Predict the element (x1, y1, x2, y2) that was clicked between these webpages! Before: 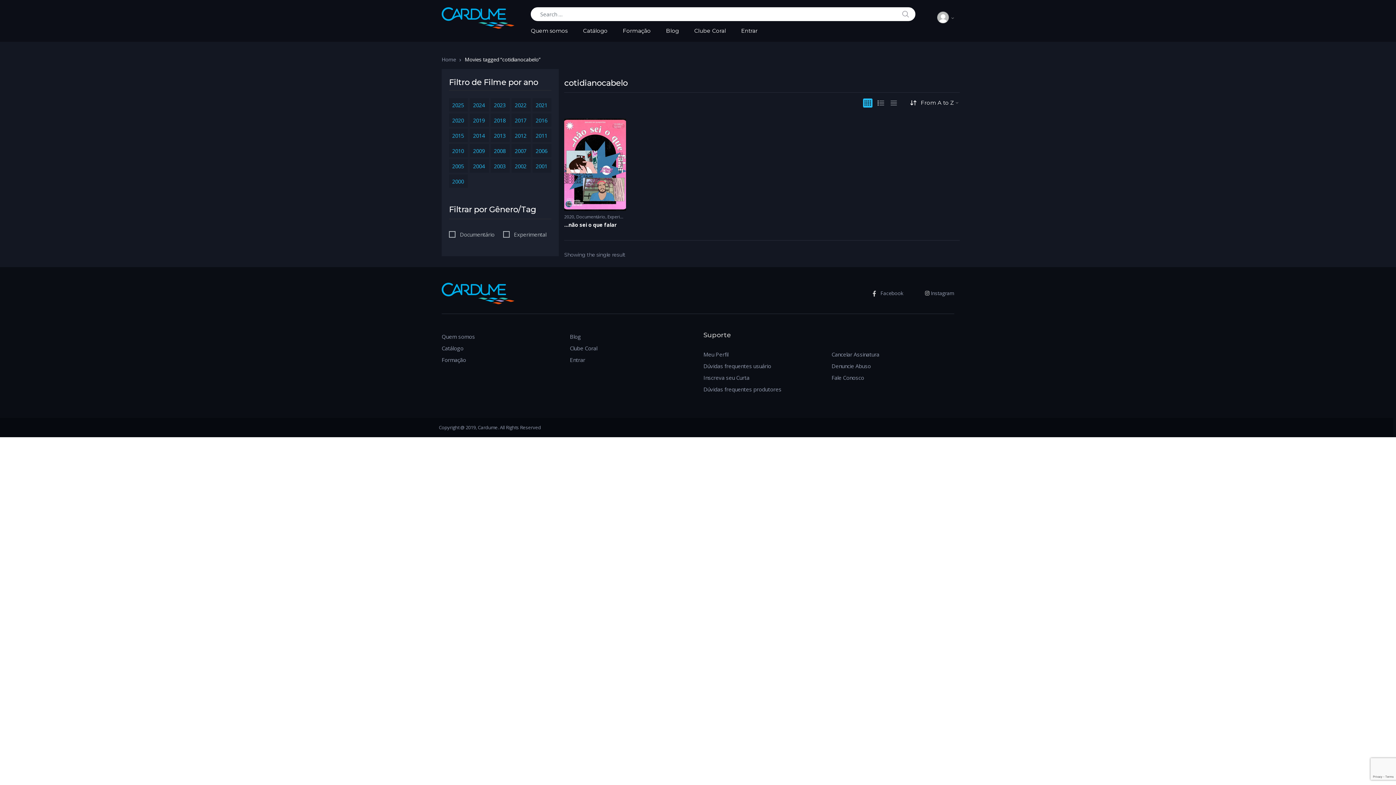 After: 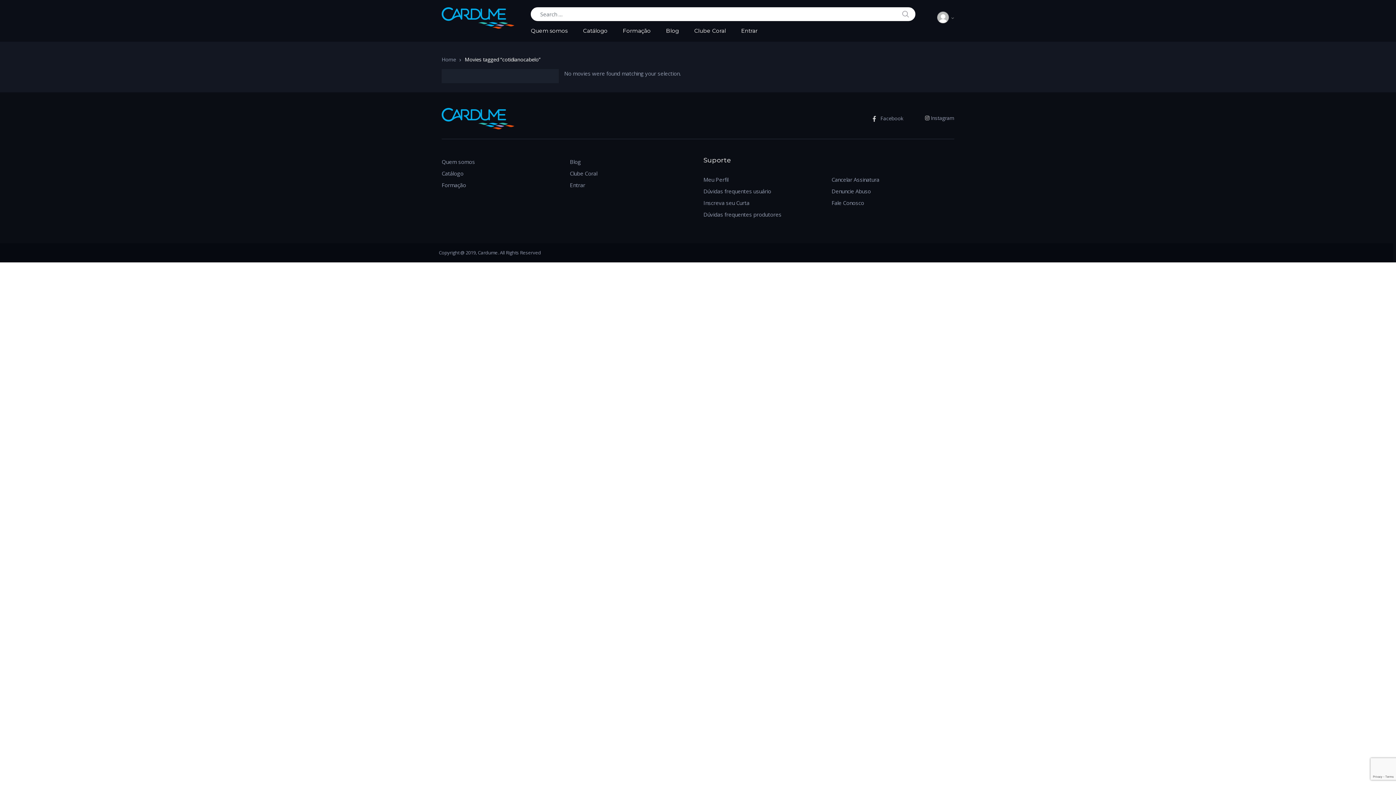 Action: label: 2001 bbox: (532, 159, 551, 172)